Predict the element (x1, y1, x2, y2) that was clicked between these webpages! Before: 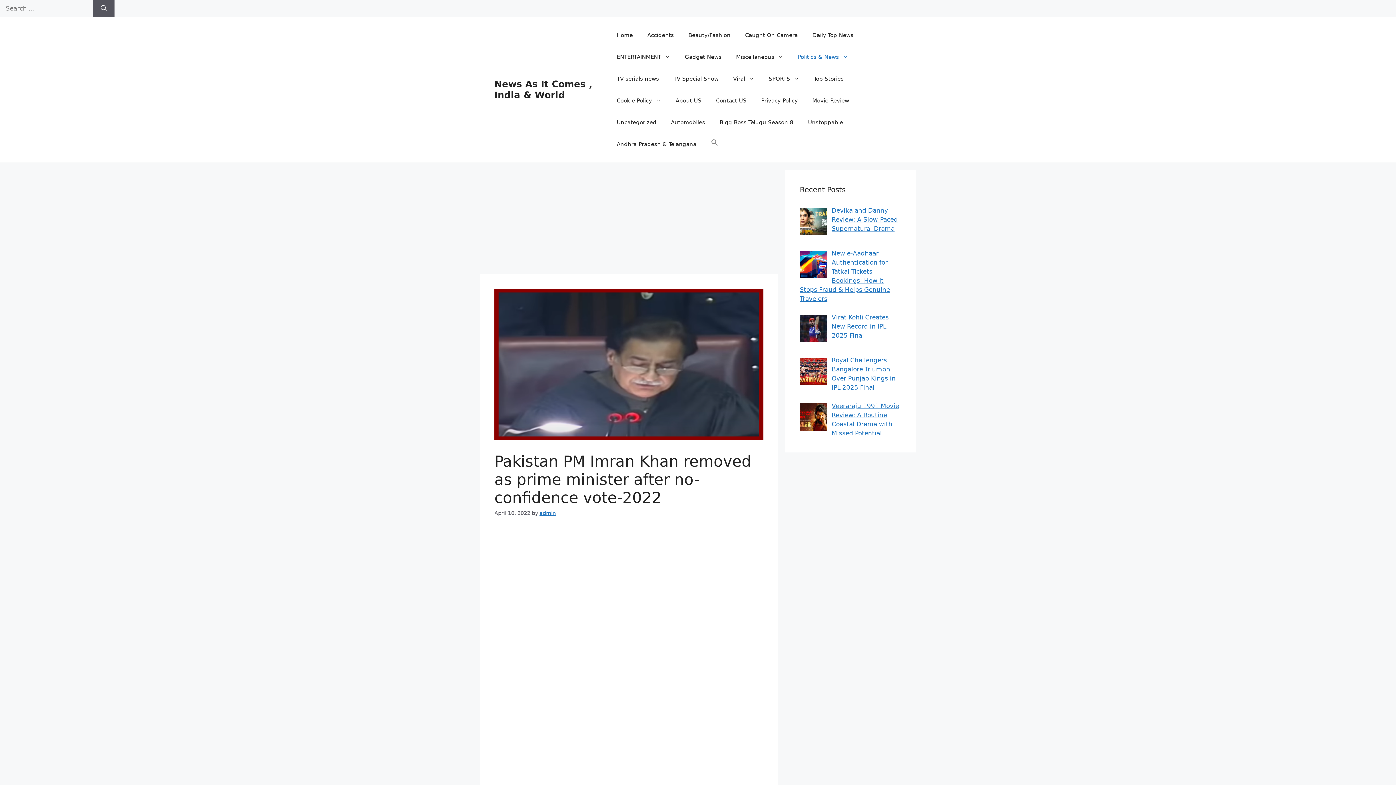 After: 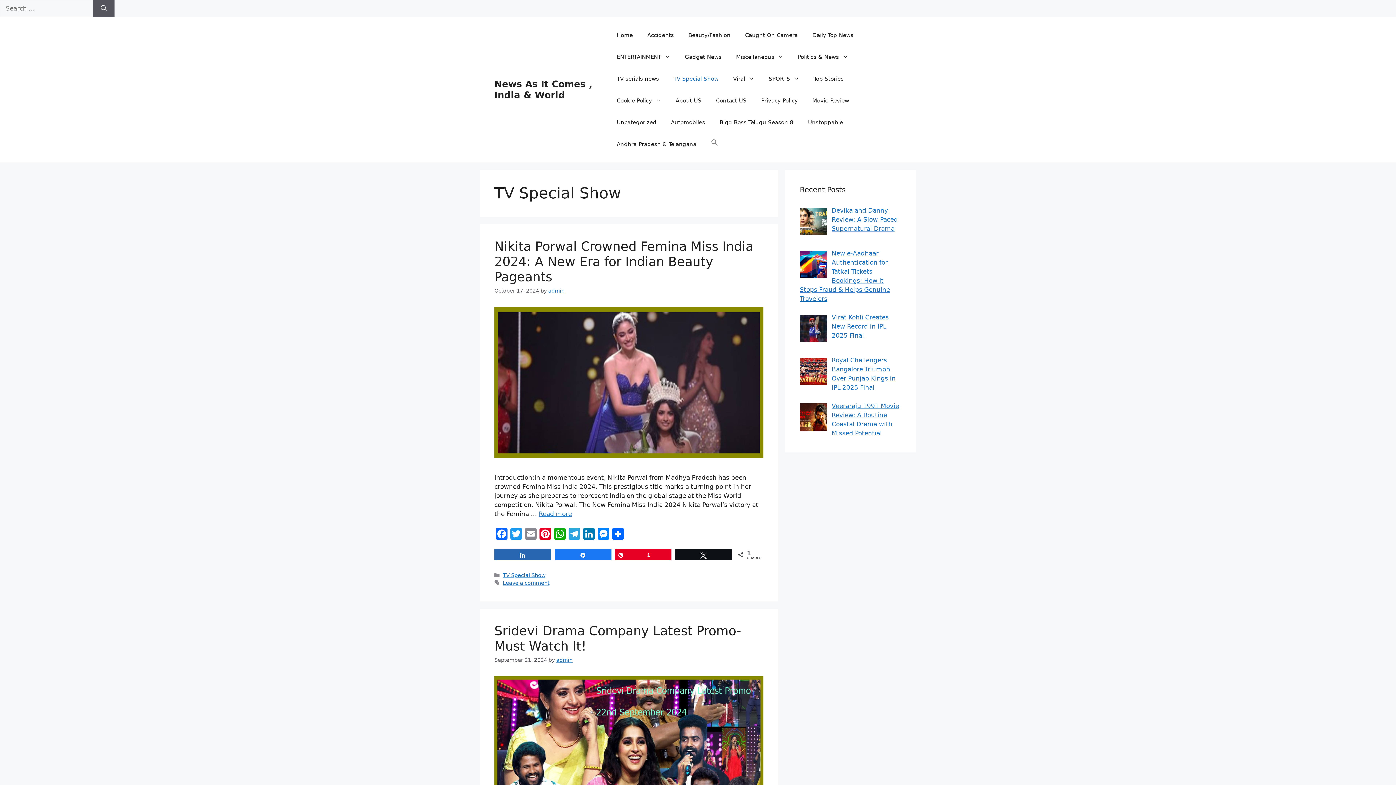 Action: label: TV Special Show bbox: (666, 68, 726, 89)